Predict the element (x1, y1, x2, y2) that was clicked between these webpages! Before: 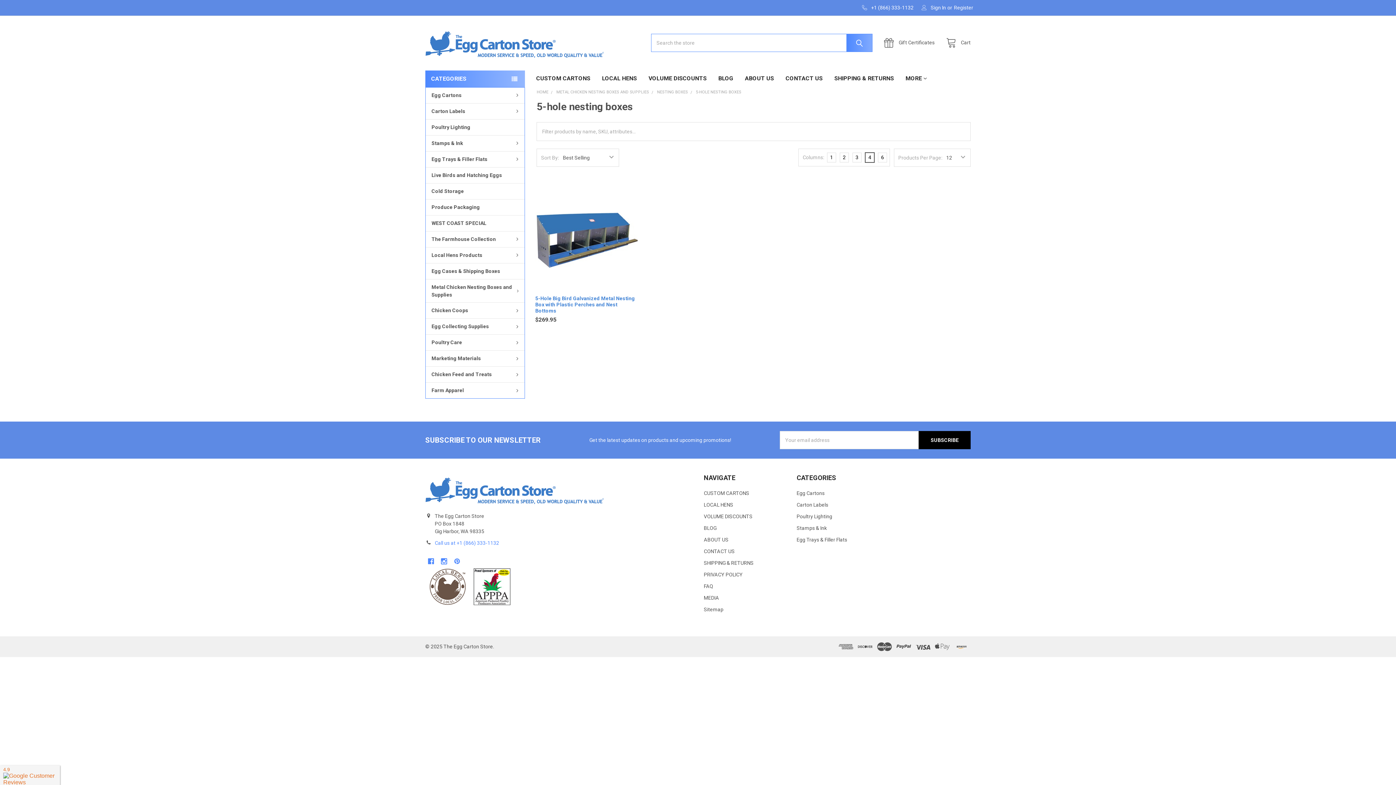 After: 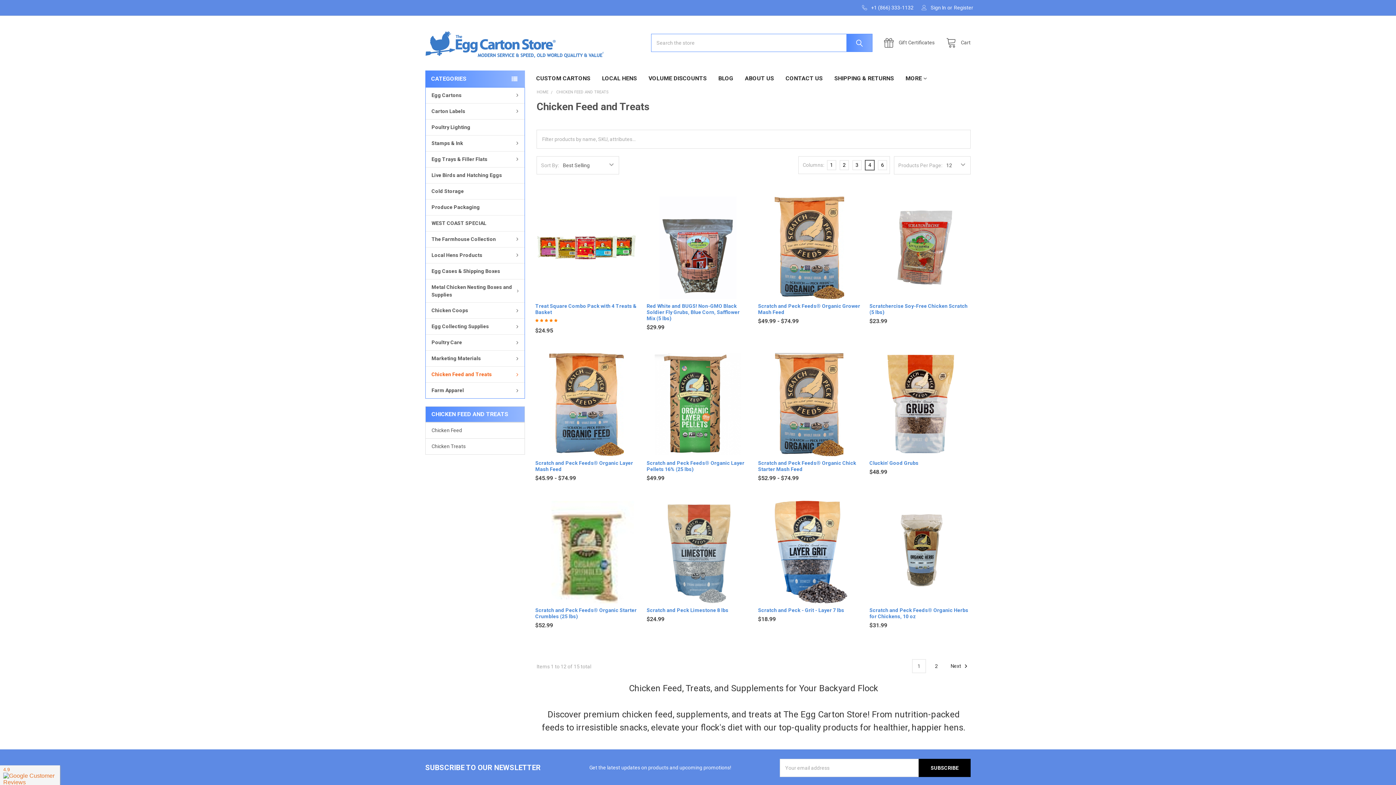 Action: bbox: (425, 366, 524, 382) label: Chicken Feed and Treats